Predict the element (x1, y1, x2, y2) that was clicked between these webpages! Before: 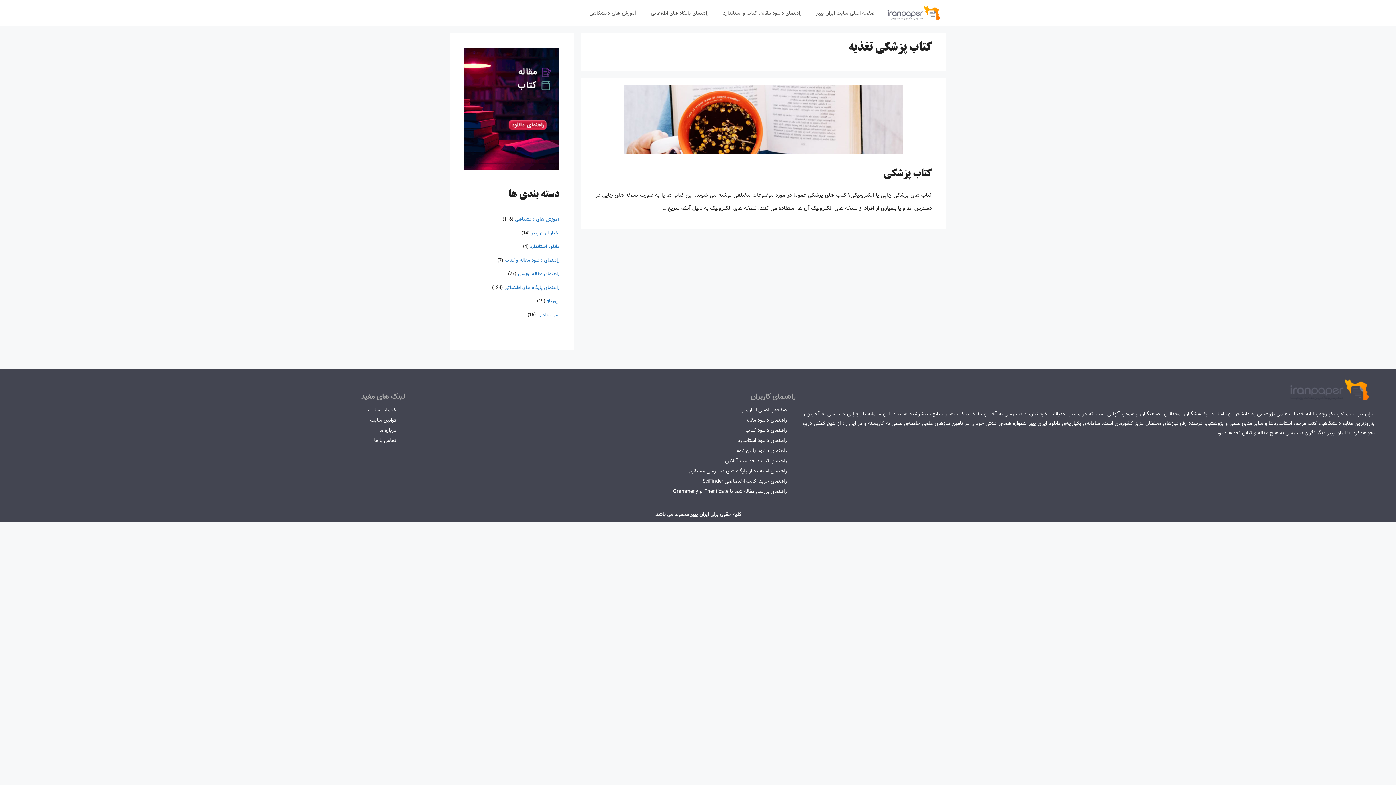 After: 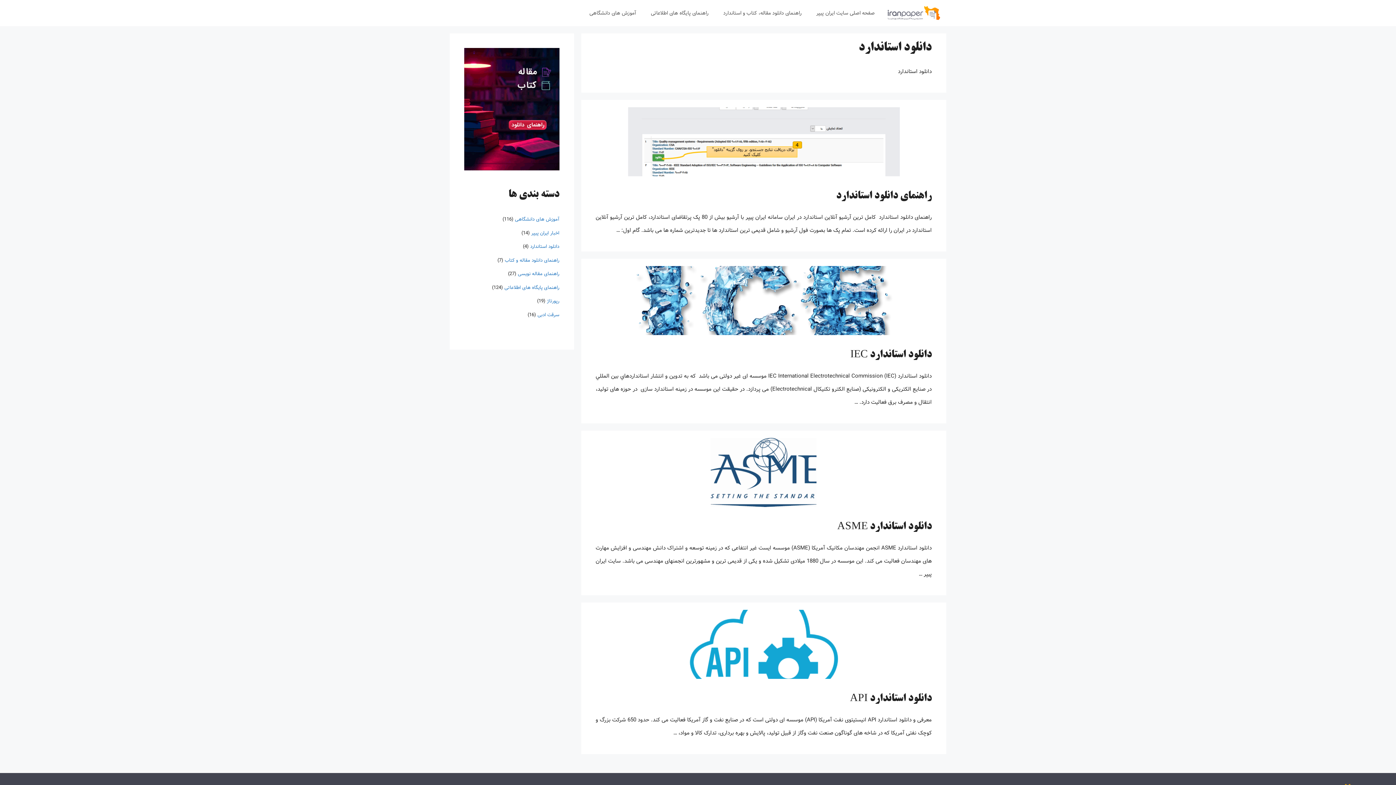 Action: label: دانلود استاندارد bbox: (530, 242, 559, 250)